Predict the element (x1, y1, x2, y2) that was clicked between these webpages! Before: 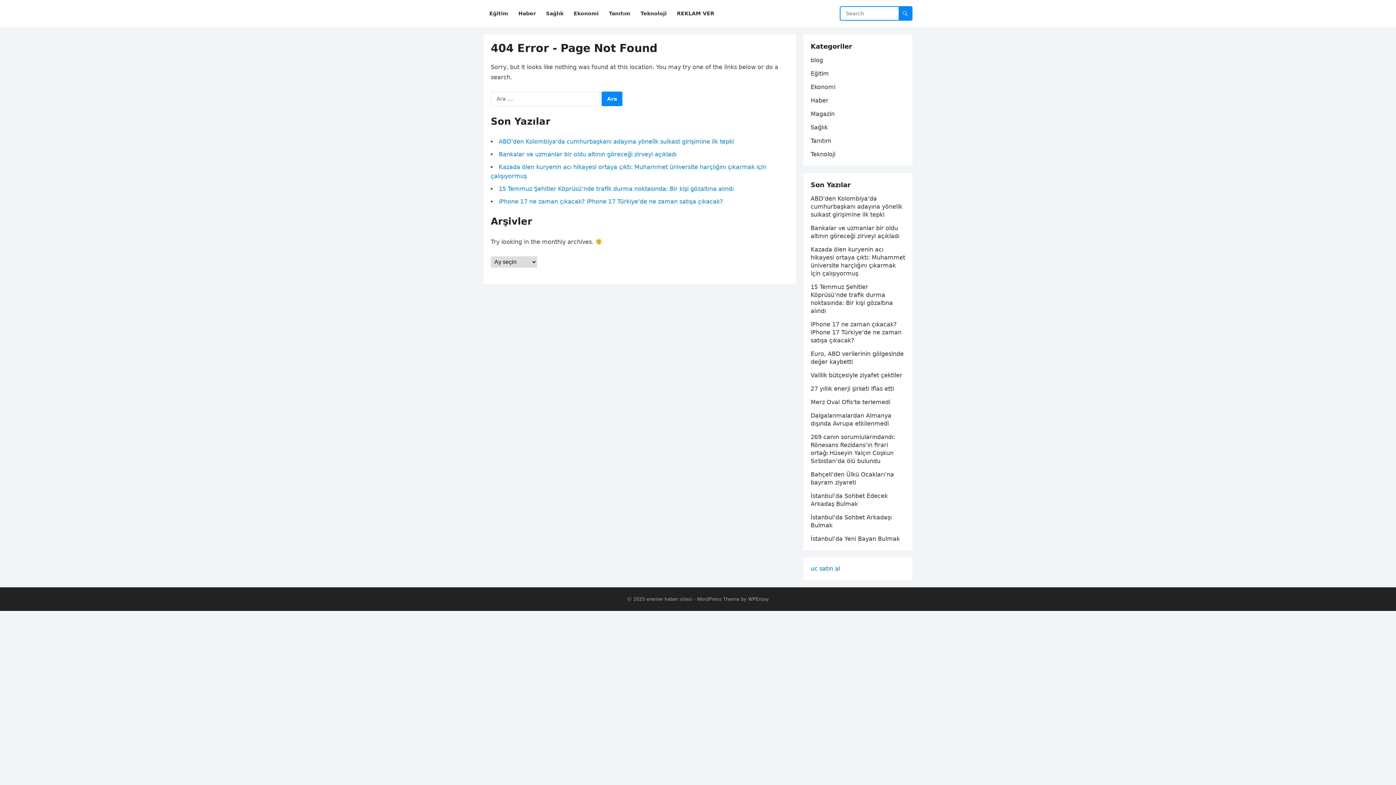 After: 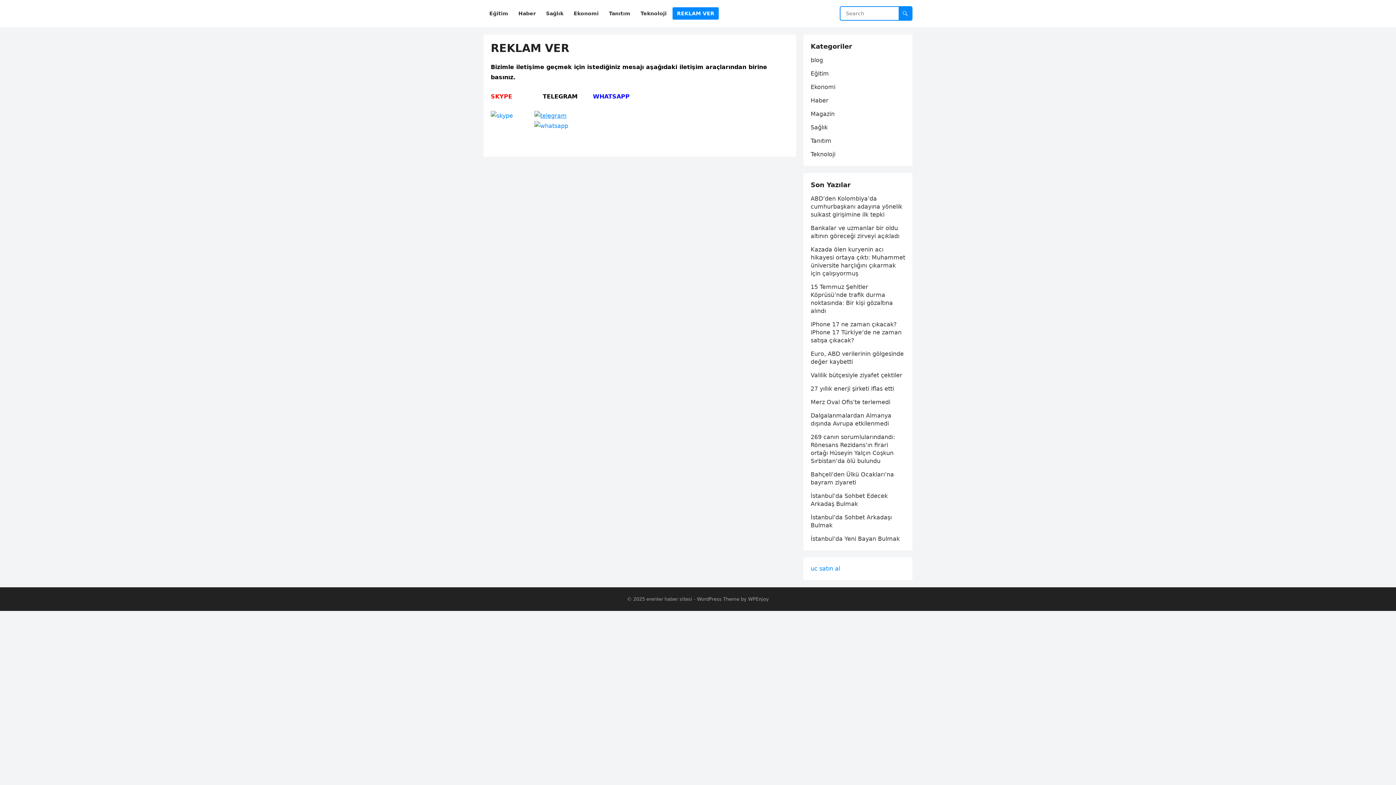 Action: bbox: (672, 0, 718, 27) label: REKLAM VER